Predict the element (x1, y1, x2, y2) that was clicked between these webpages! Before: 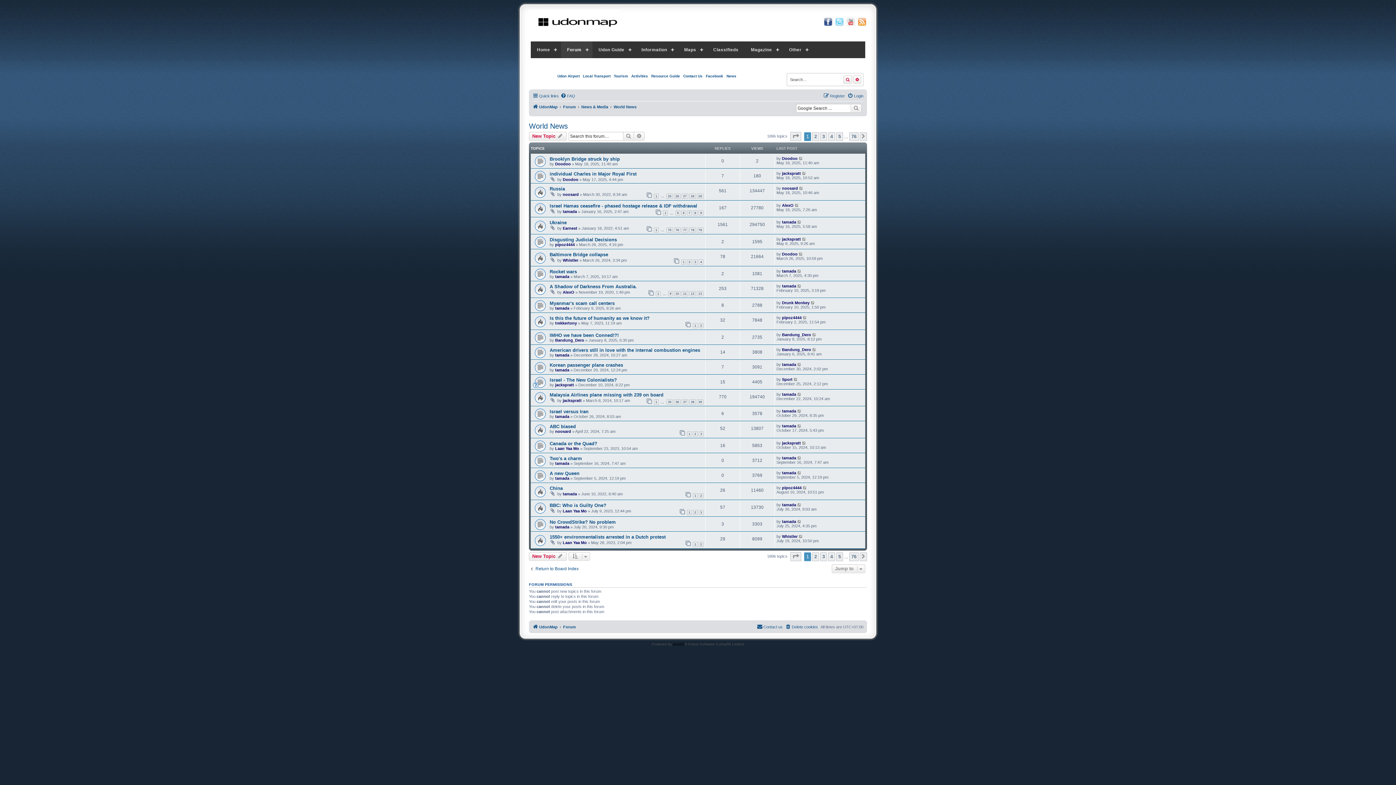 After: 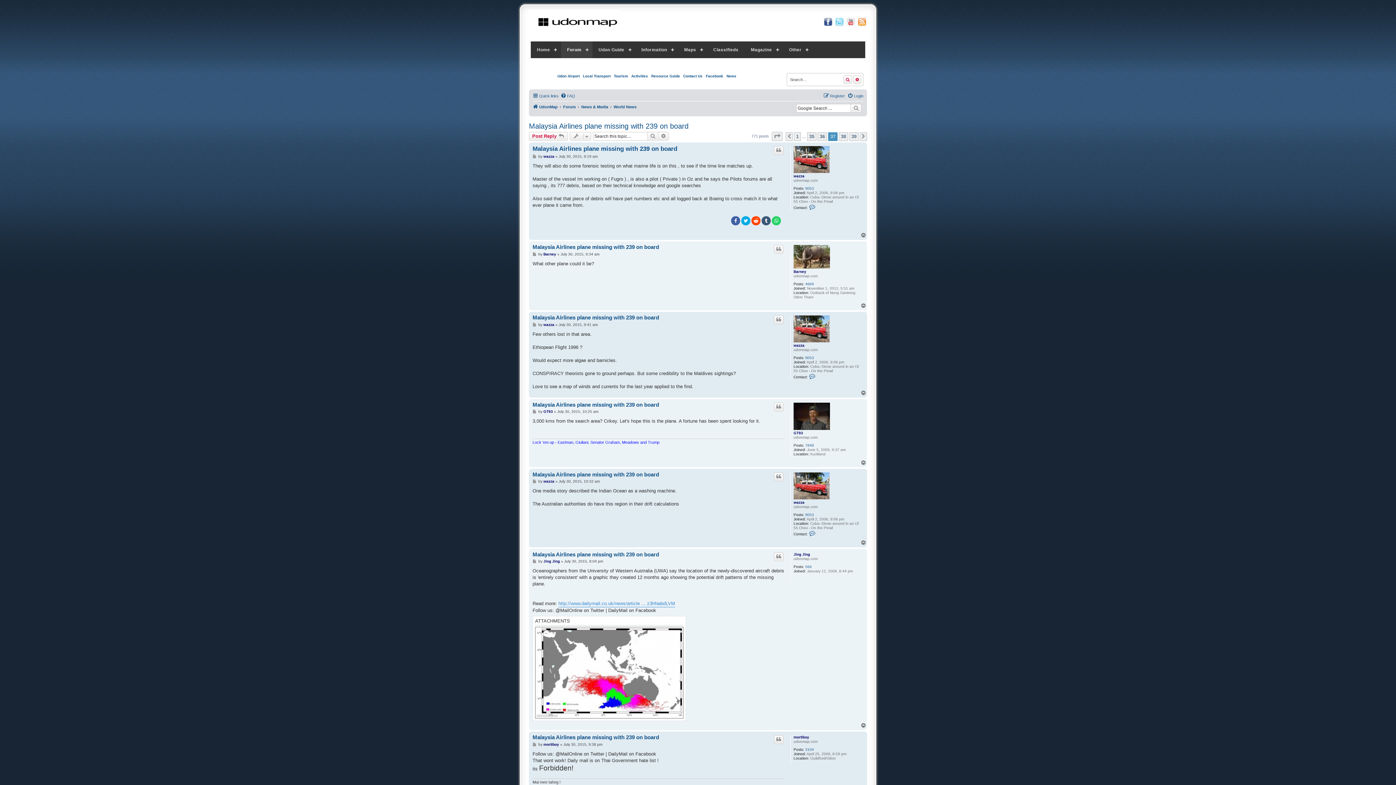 Action: bbox: (681, 399, 688, 404) label: 37